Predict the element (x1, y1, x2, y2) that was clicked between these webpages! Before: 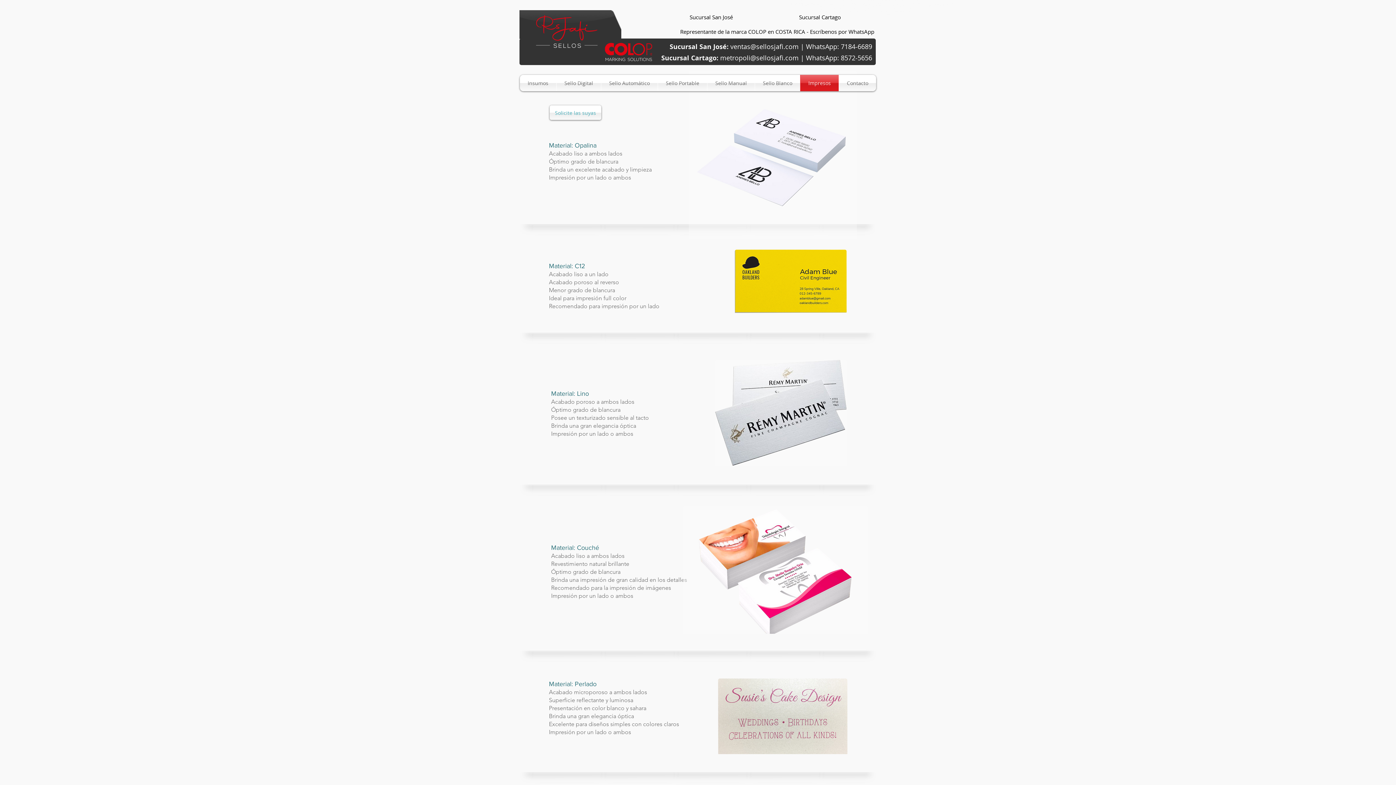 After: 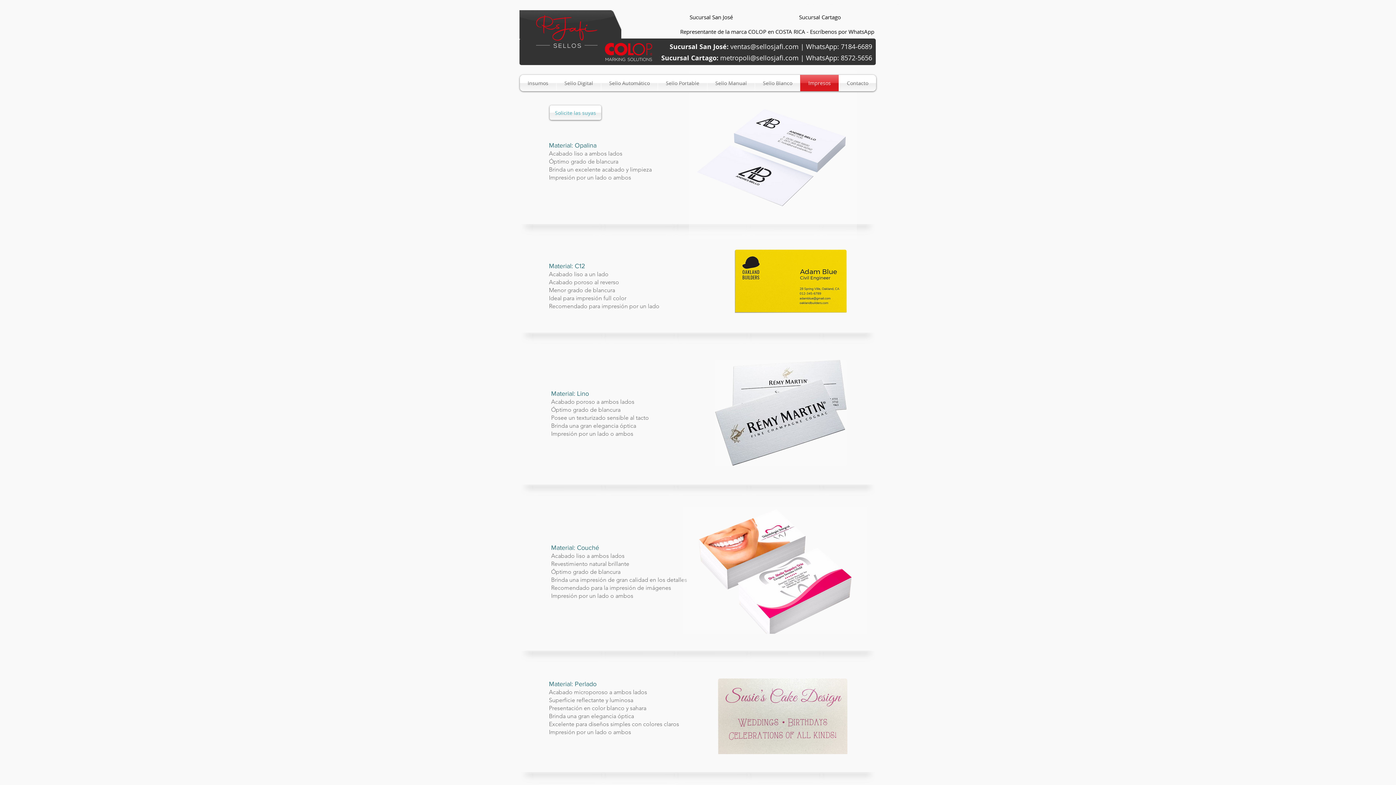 Action: bbox: (764, 10, 778, 24)